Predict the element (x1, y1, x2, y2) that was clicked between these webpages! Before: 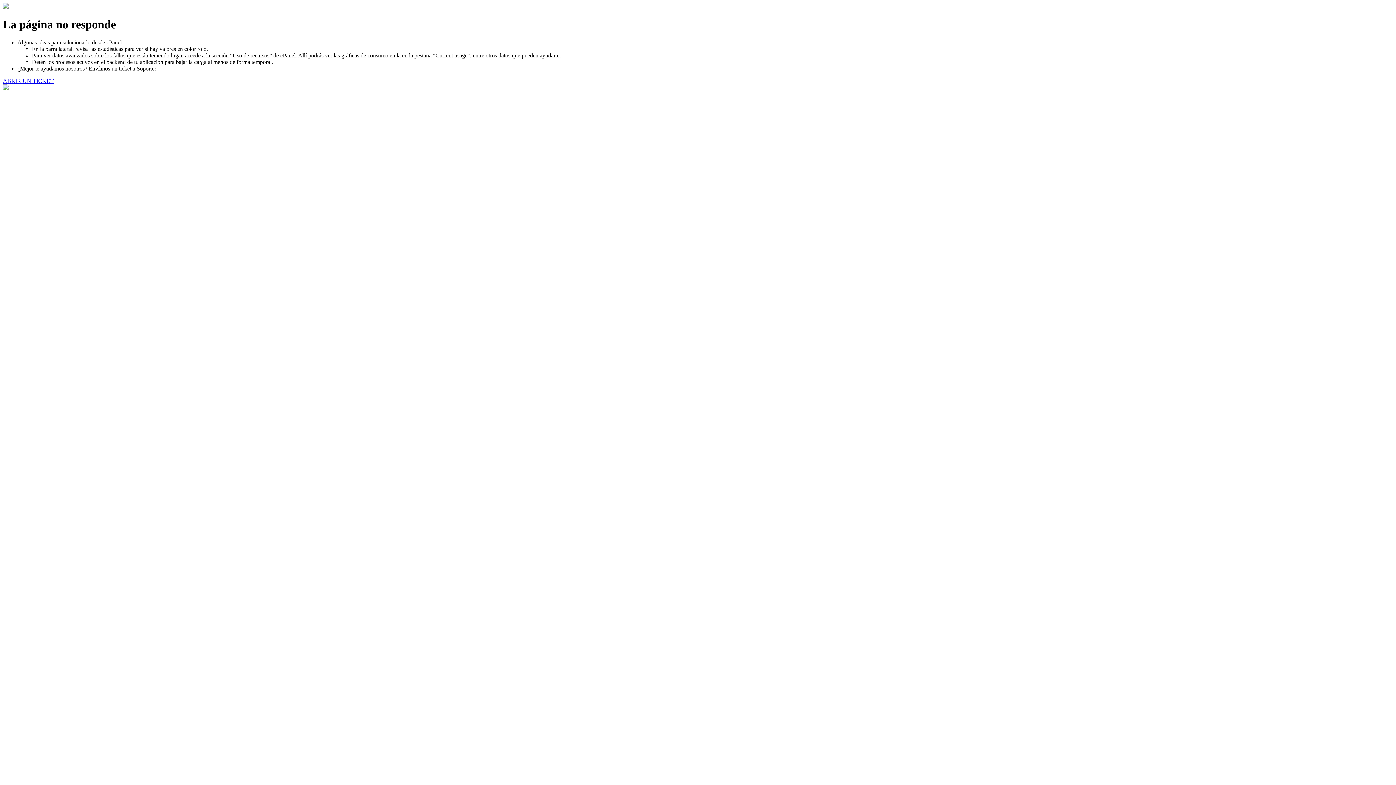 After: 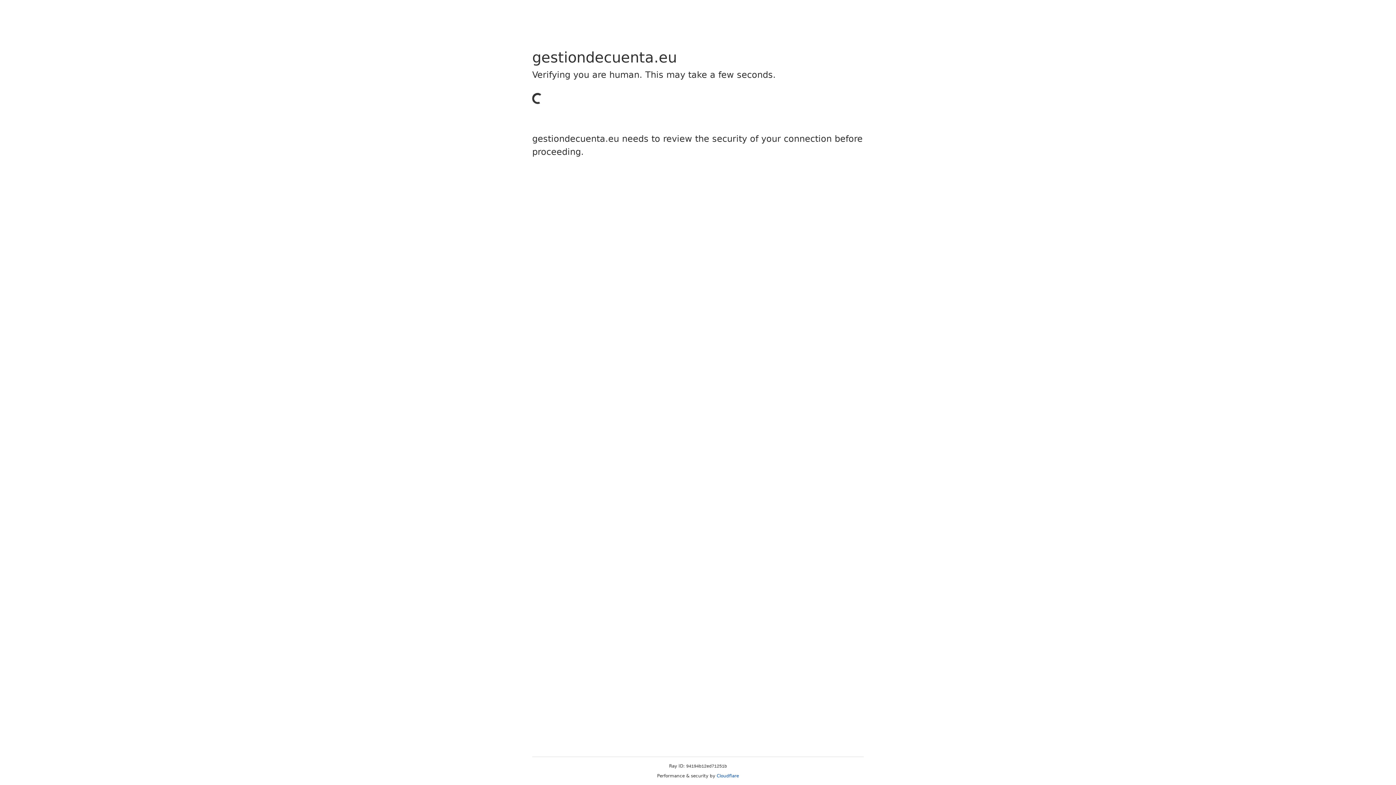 Action: label: ABRIR UN TICKET bbox: (2, 77, 53, 83)